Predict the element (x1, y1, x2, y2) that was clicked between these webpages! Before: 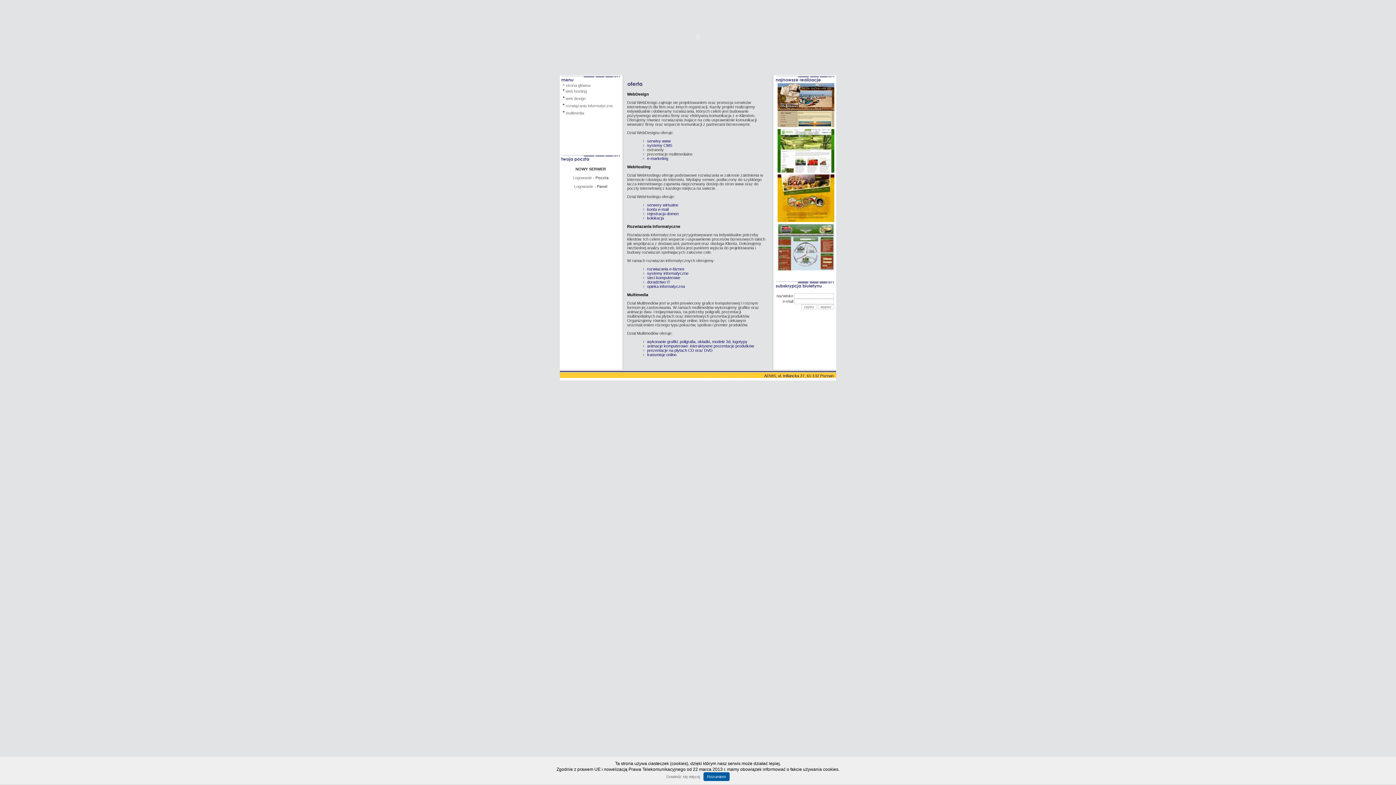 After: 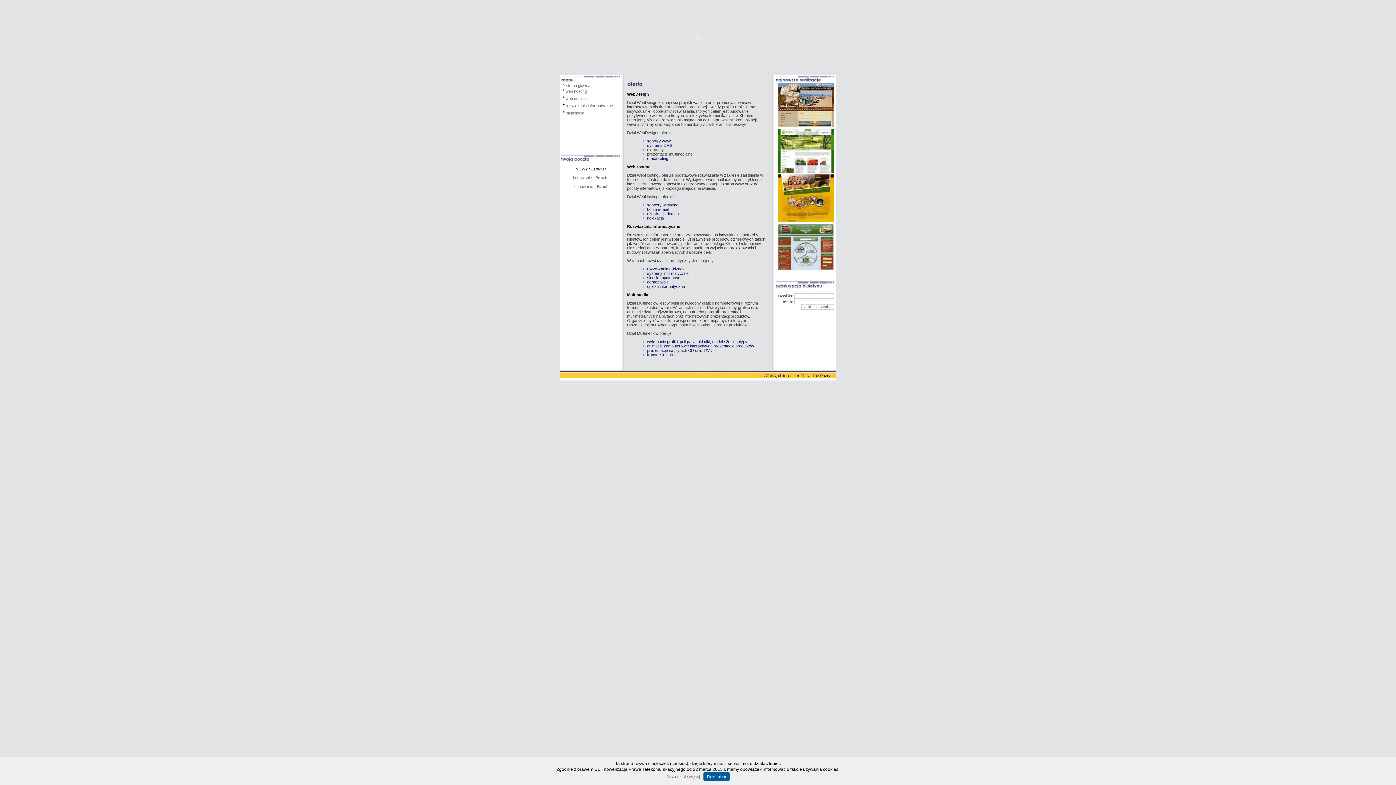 Action: label:  	strona główna
	
 	web hosting	
 	web design	
 	rozwiązania informatyczne	
 	multimedia	 bbox: (561, 83, 624, 116)